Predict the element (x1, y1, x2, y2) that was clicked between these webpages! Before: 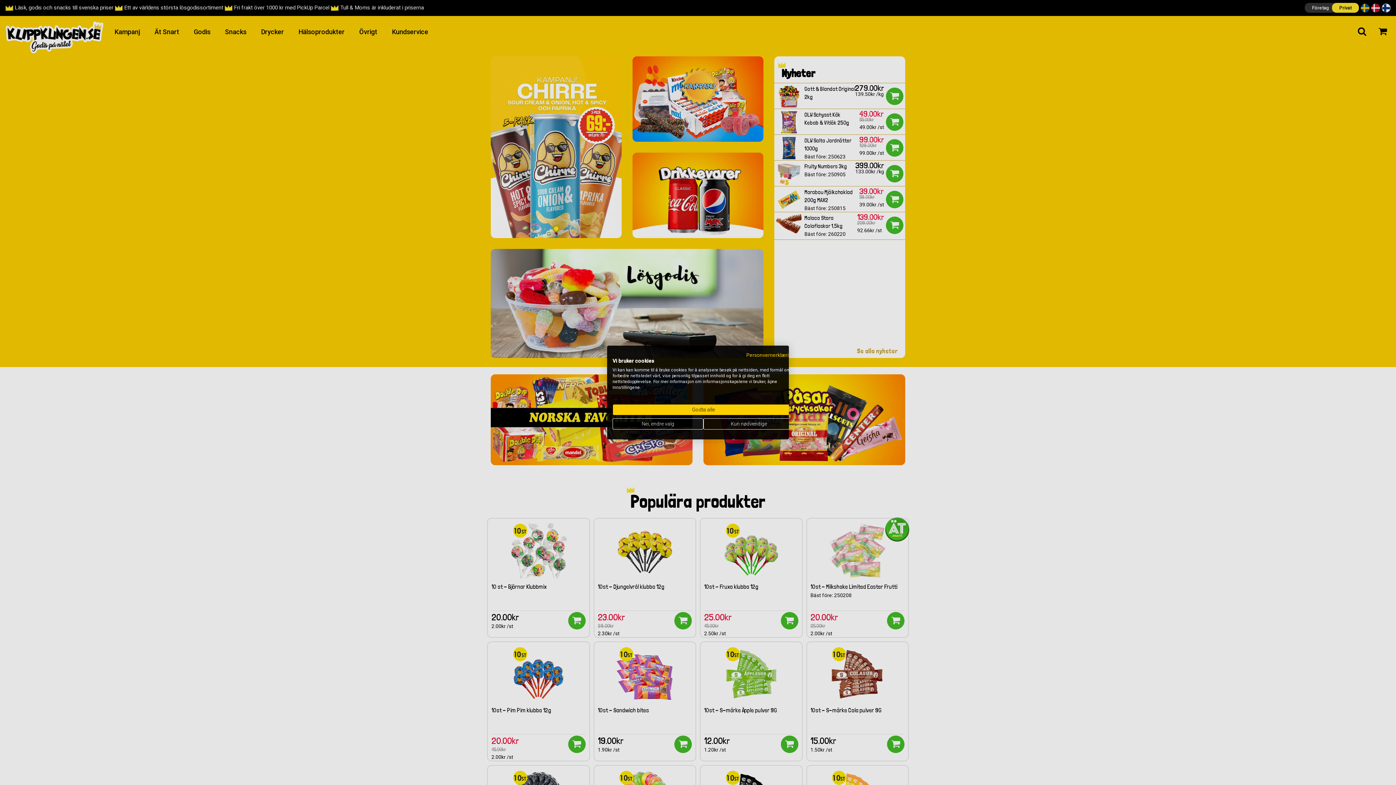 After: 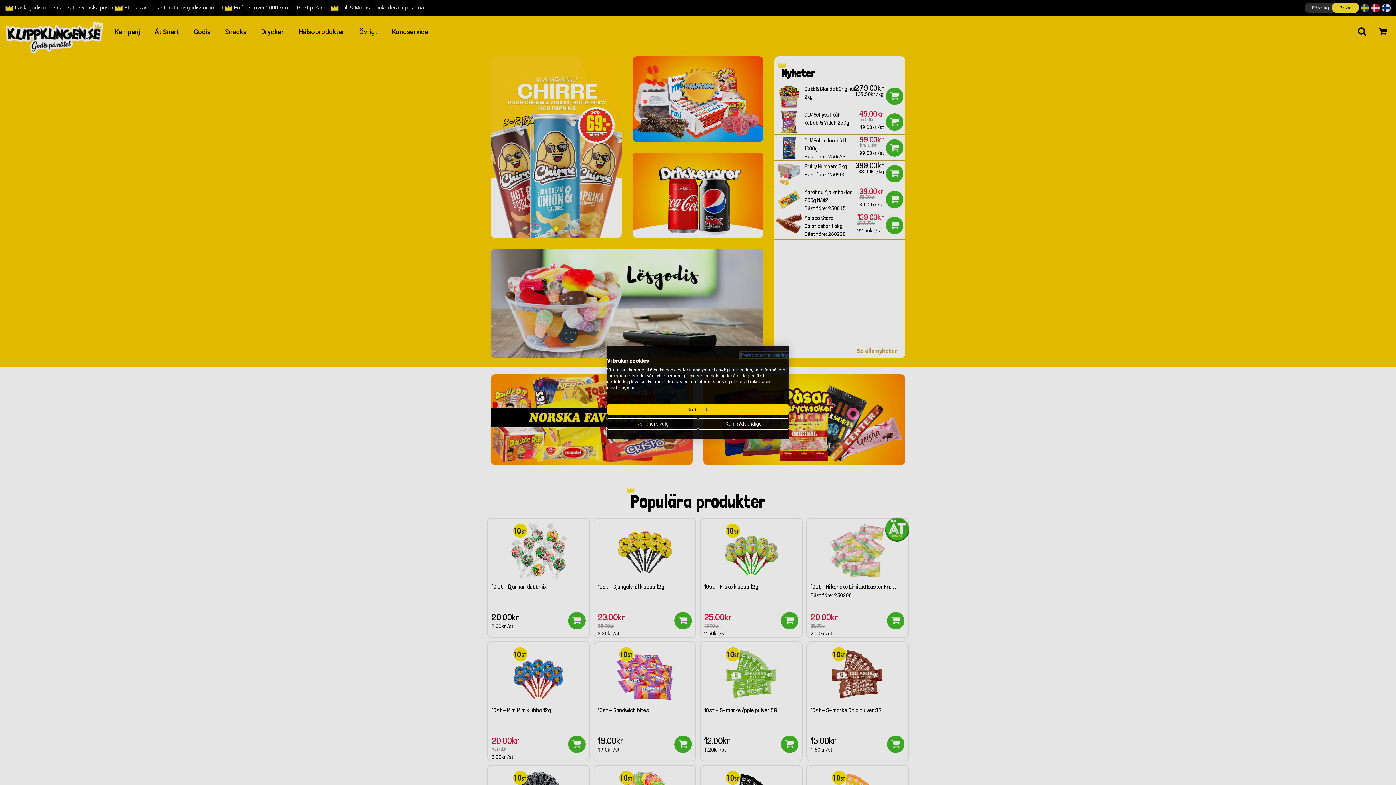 Action: label: Personvernerklæring. Ekstern lenke. Åpnes i en ny fane eller et nytt vindu. bbox: (746, 352, 794, 358)